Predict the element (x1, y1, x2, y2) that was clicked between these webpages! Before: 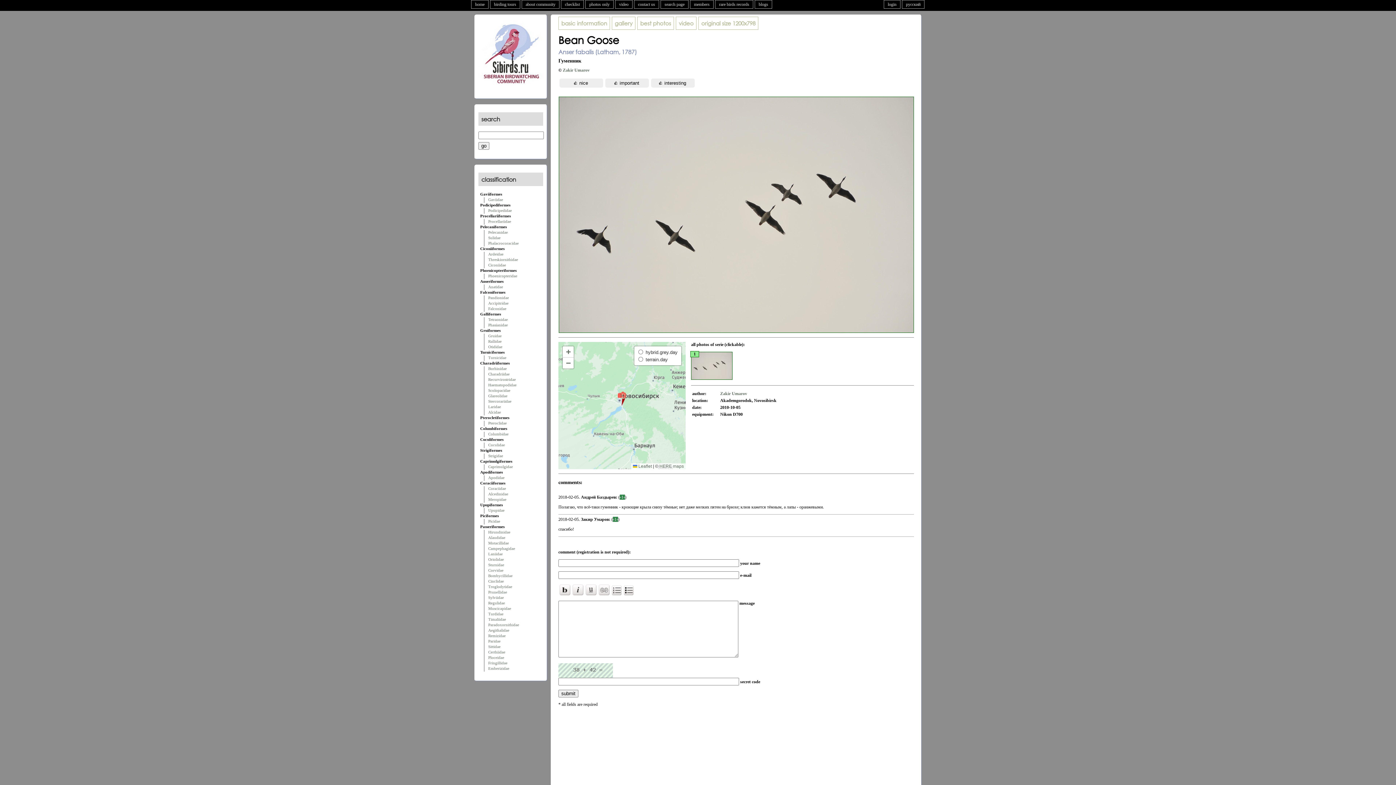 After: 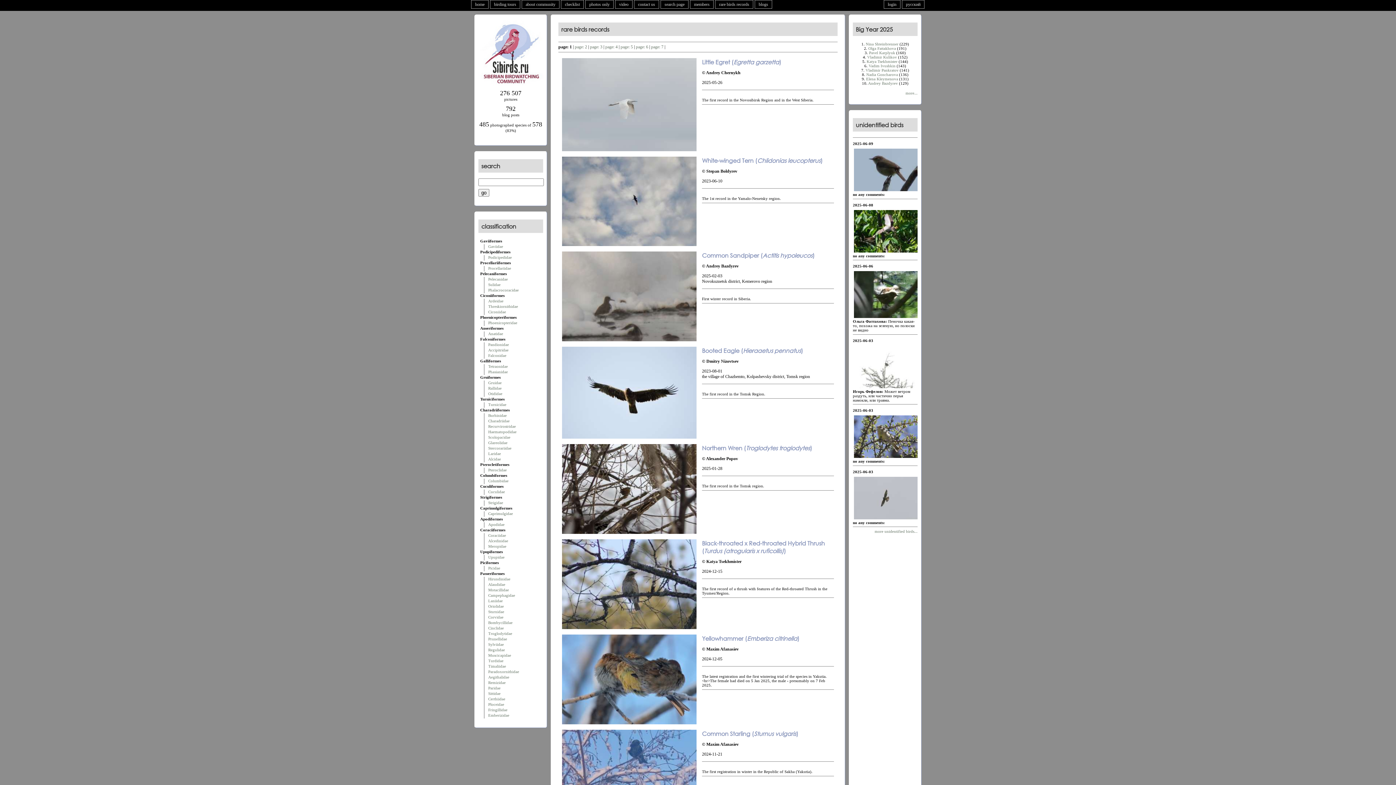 Action: bbox: (715, 0, 753, 8) label: rare birds records